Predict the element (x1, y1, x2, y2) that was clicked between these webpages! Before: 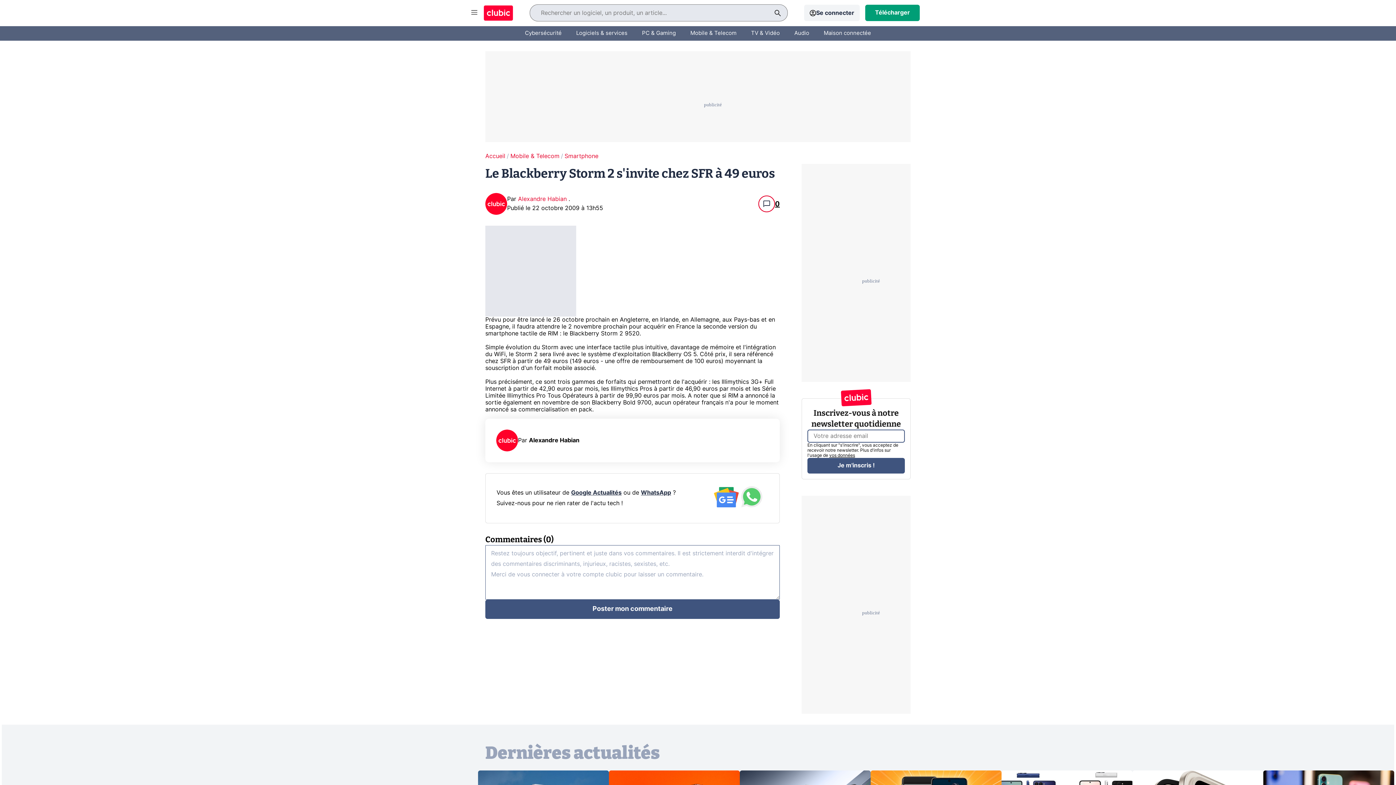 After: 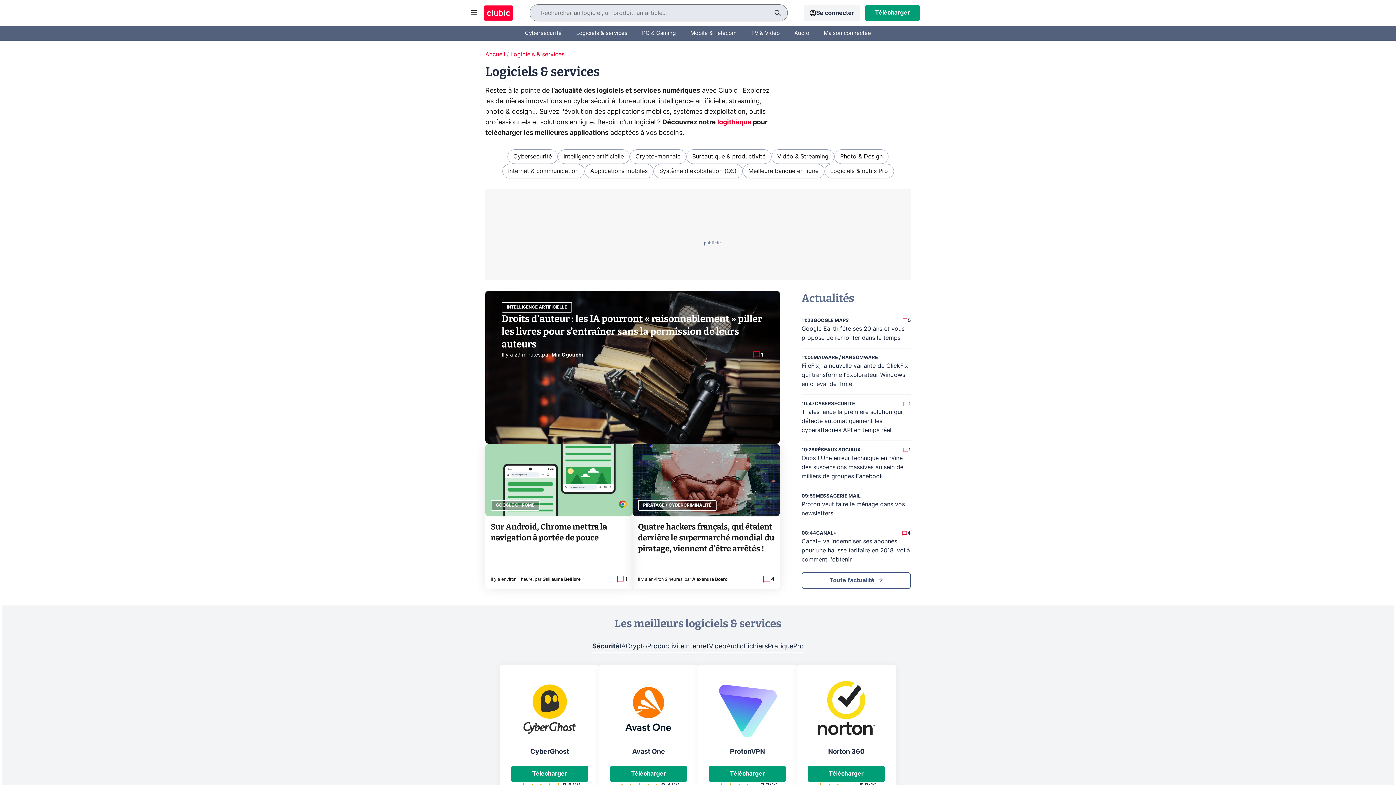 Action: label: Logiciels & services bbox: (576, 24, 627, 42)